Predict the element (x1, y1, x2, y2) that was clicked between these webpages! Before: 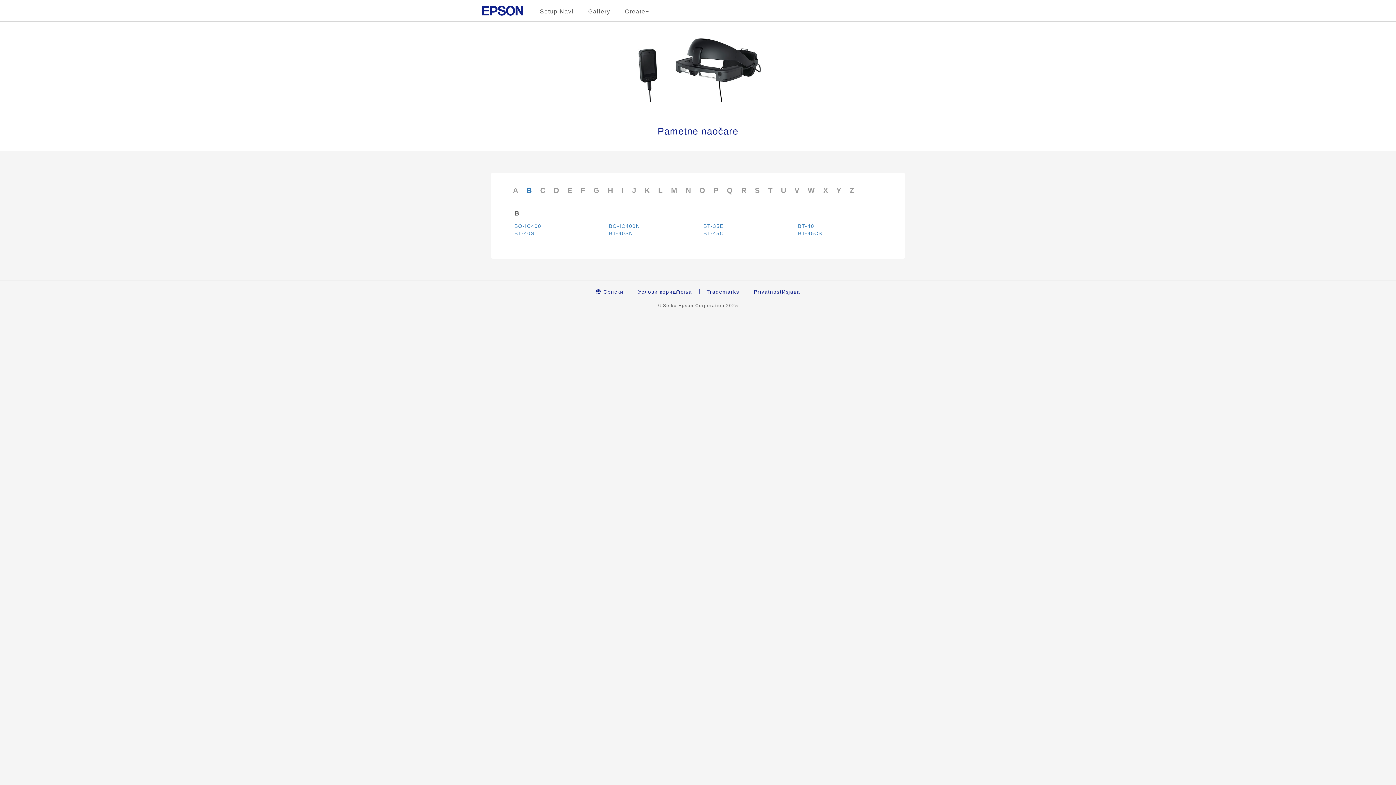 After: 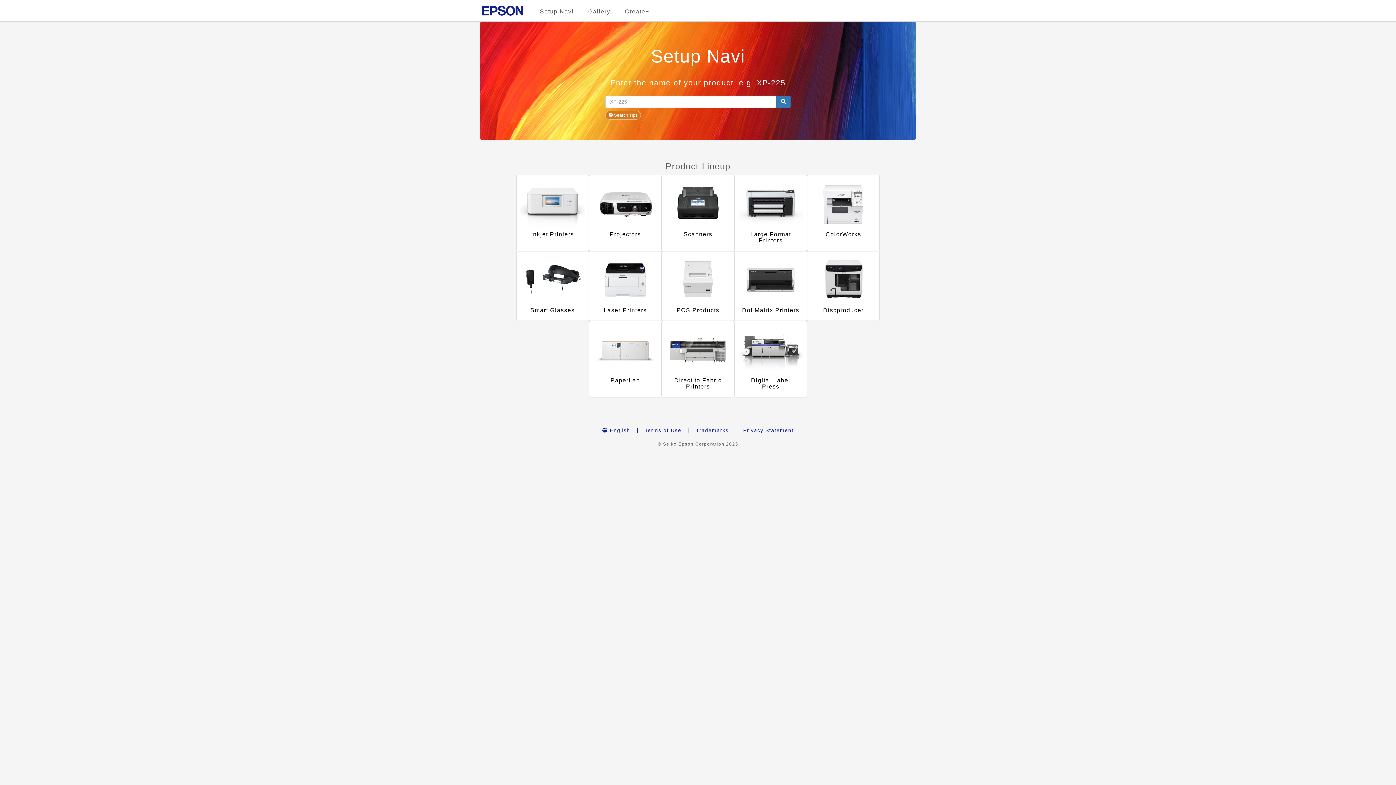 Action: label: Setup Navi bbox: (540, 8, 573, 14)